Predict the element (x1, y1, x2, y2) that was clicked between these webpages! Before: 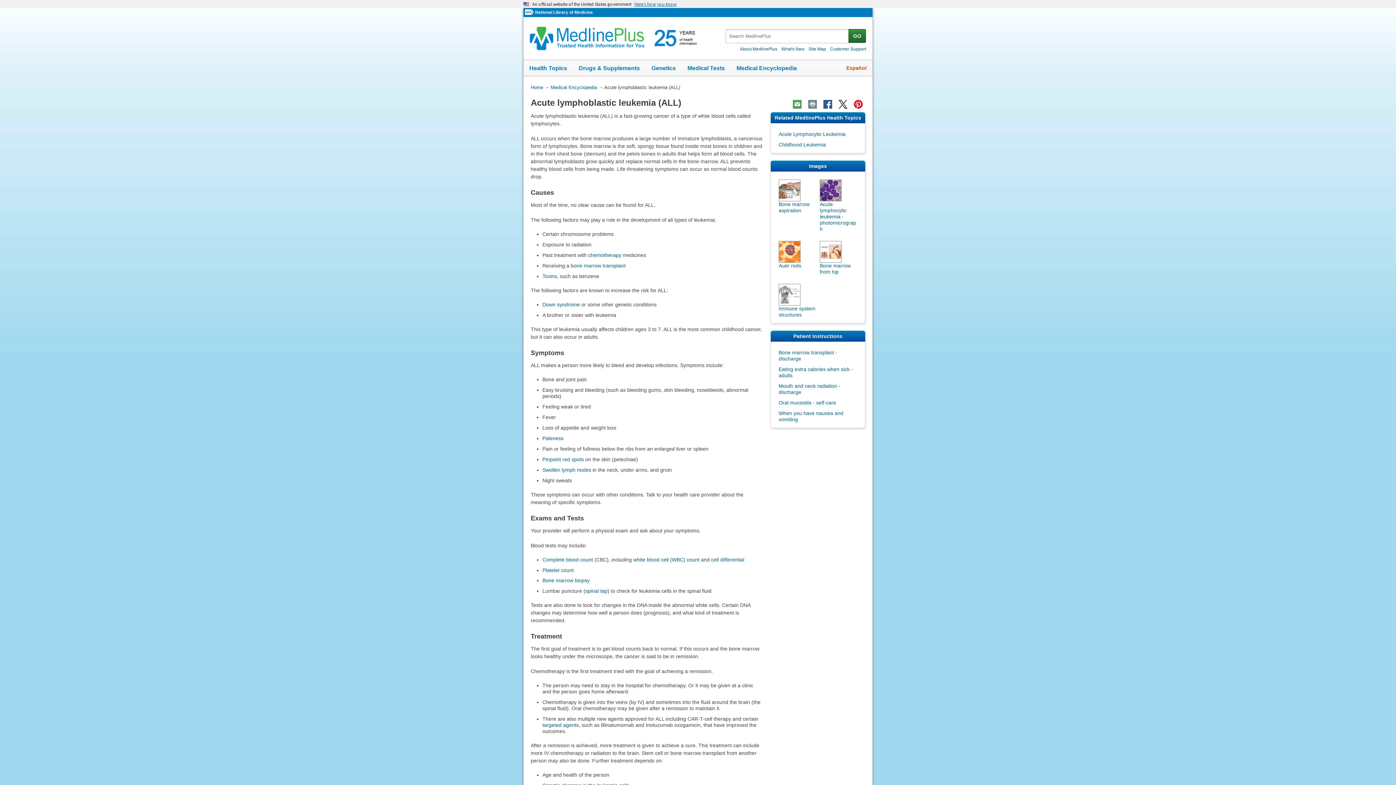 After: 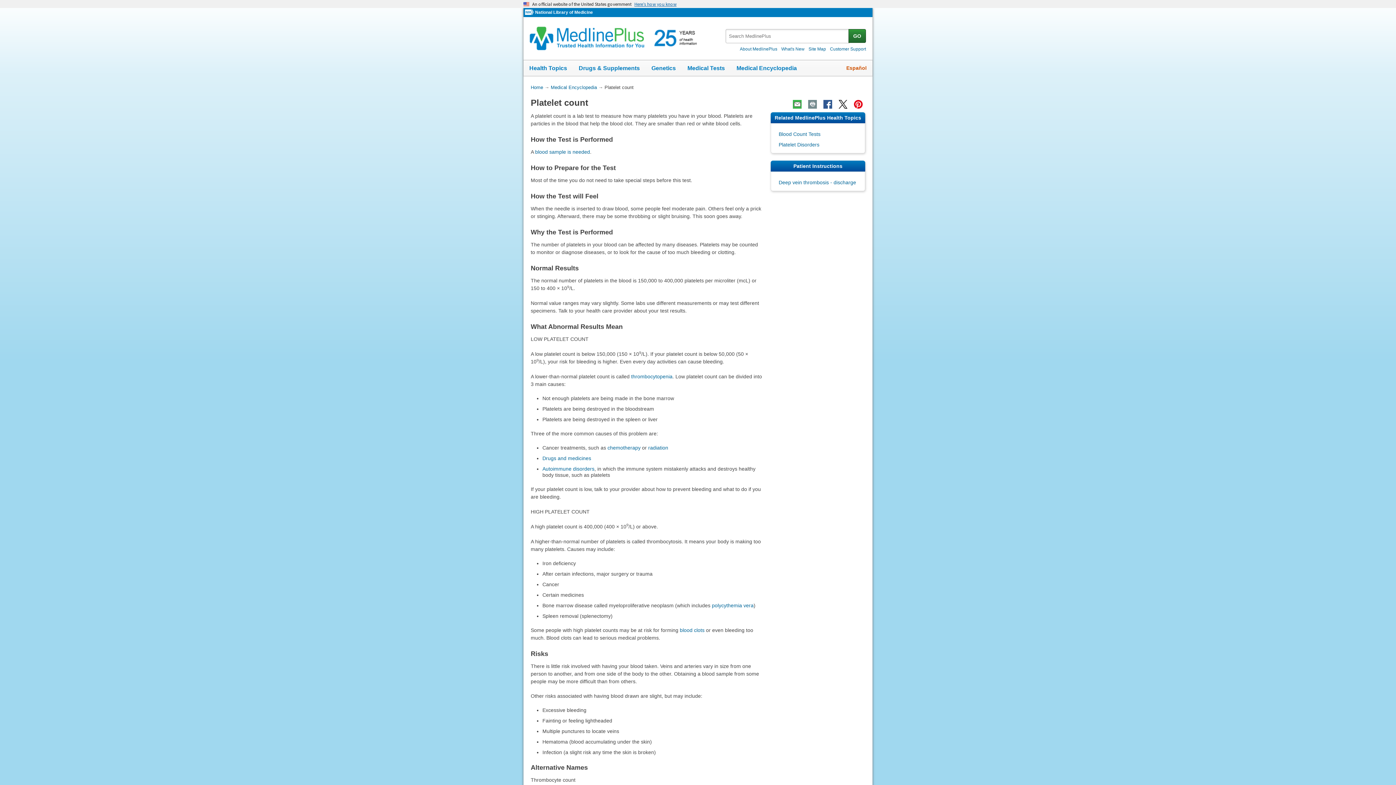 Action: bbox: (542, 567, 573, 573) label: Platelet count